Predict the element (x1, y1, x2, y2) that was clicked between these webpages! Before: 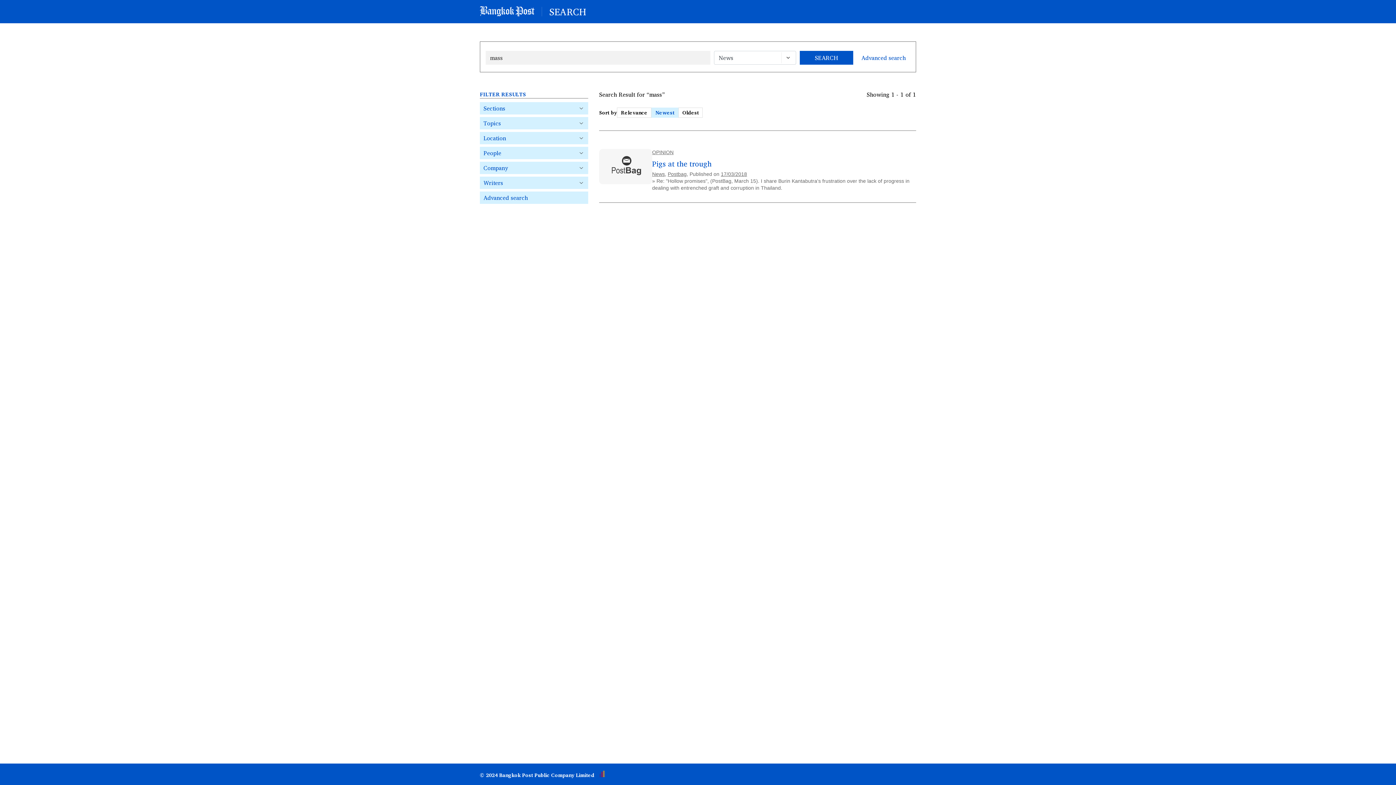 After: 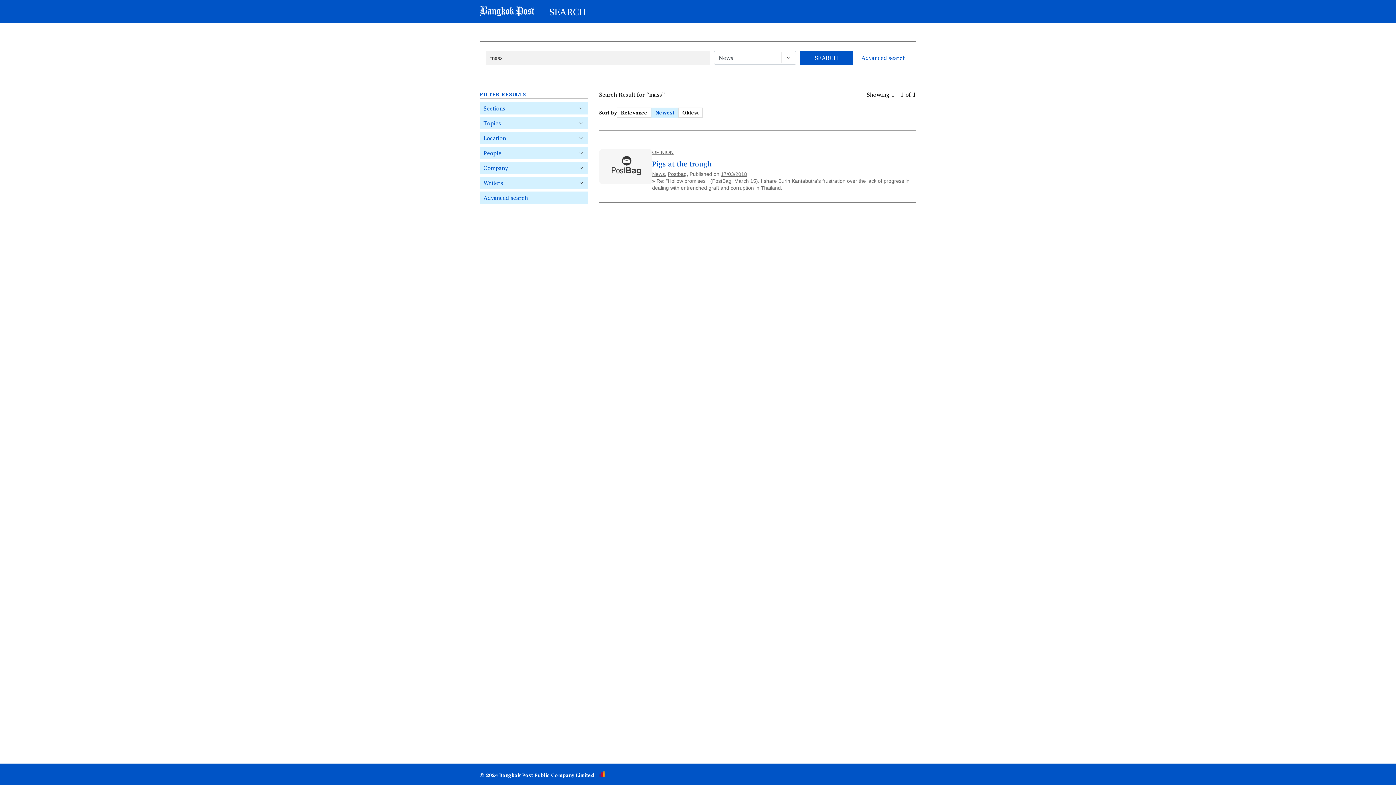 Action: bbox: (651, 107, 678, 117) label: Newest